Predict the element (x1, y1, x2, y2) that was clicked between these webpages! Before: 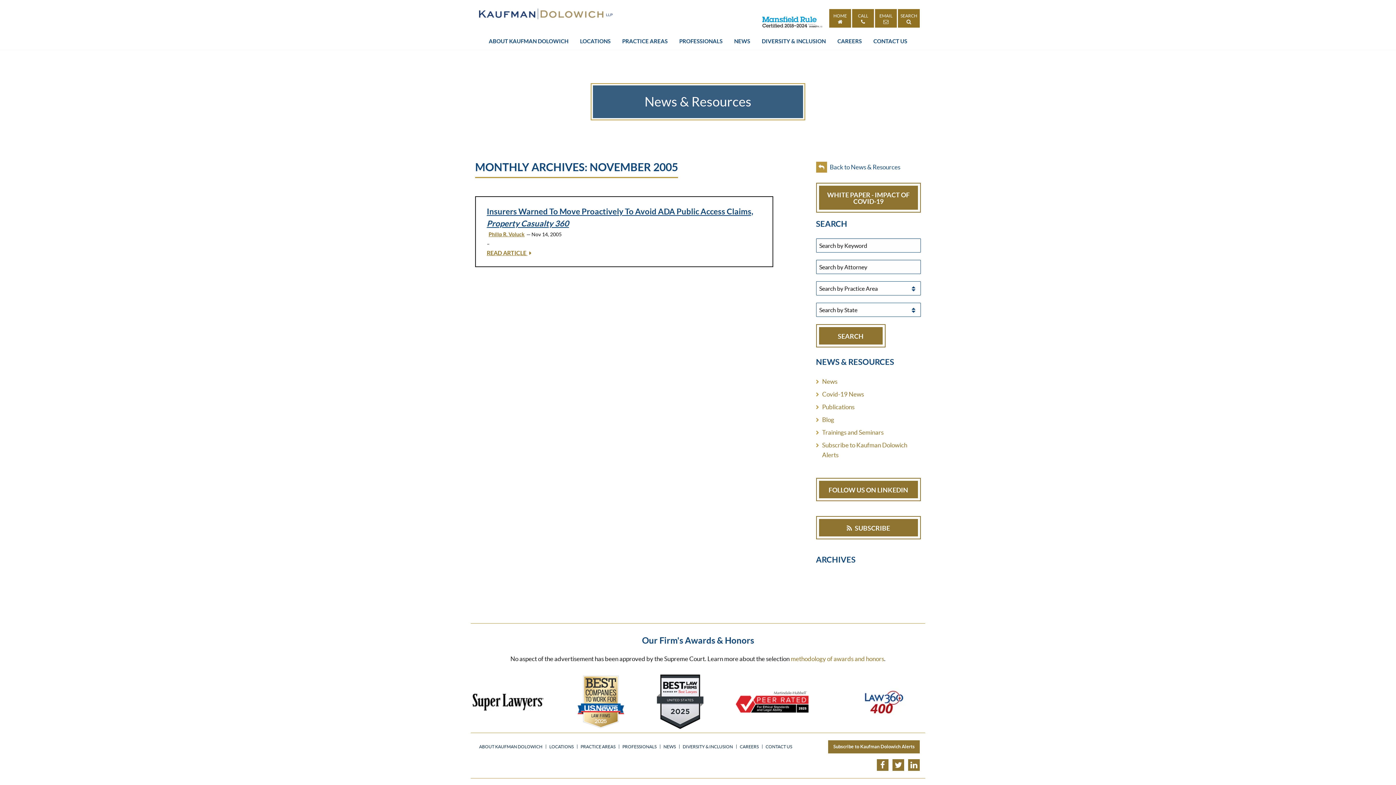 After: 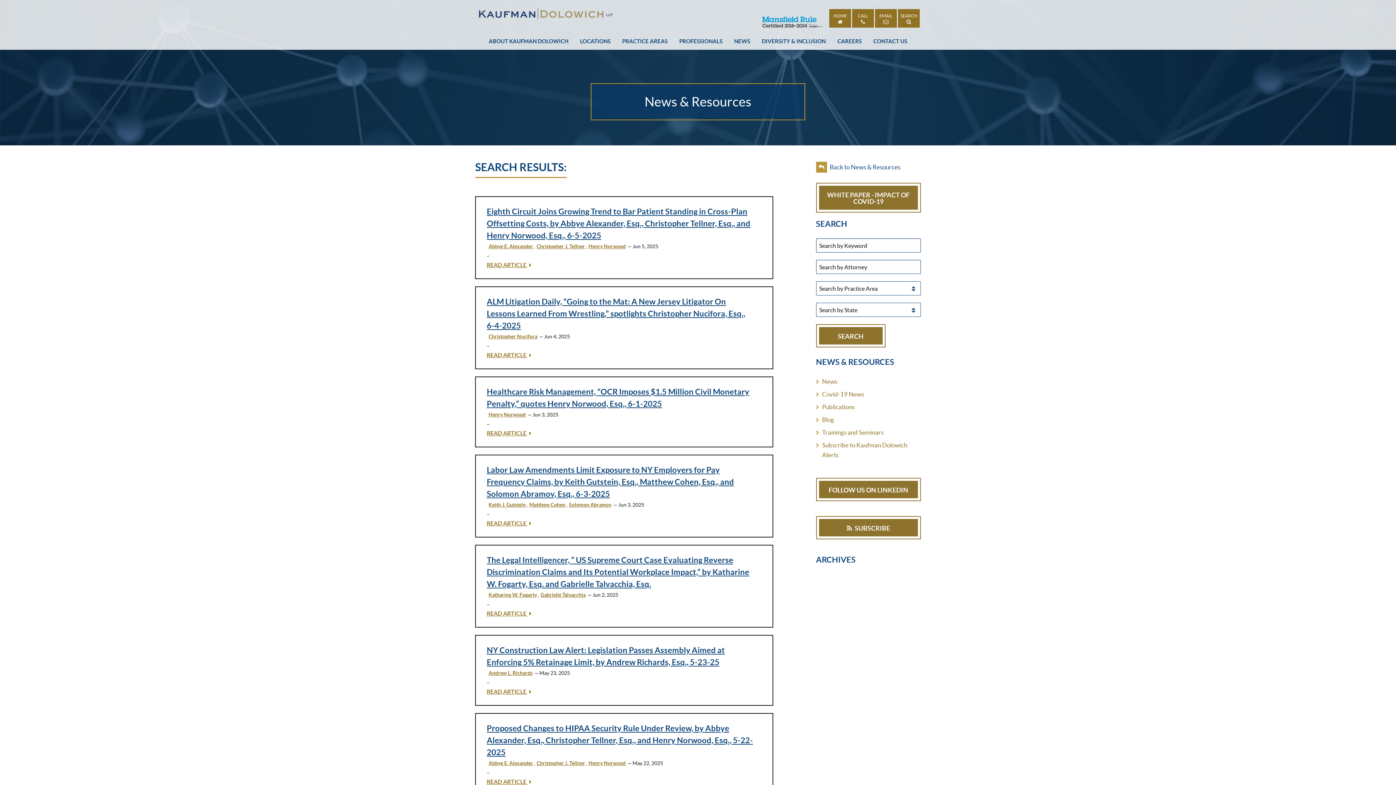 Action: label: SEARCH bbox: (816, 324, 885, 347)